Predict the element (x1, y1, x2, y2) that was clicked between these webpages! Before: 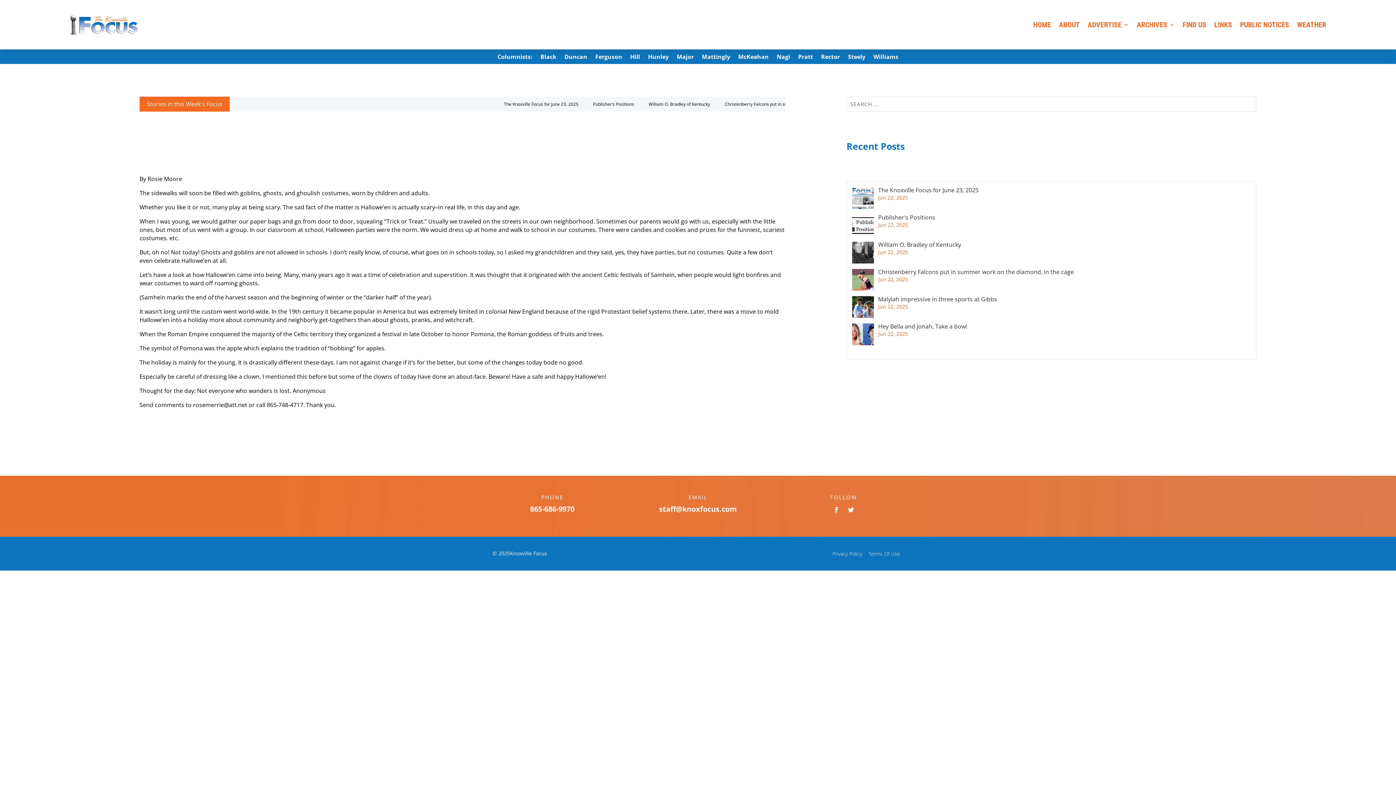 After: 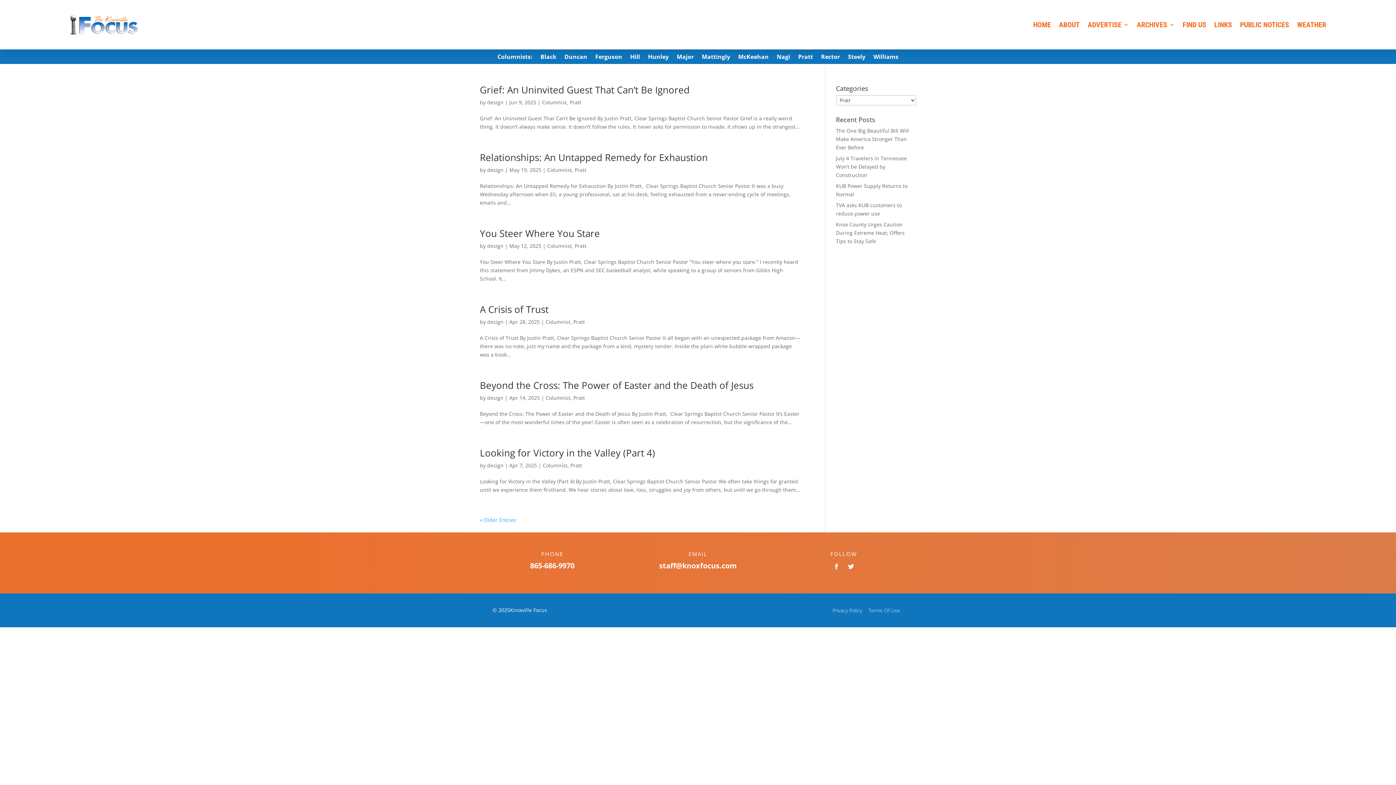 Action: bbox: (798, 54, 813, 62) label: Pratt